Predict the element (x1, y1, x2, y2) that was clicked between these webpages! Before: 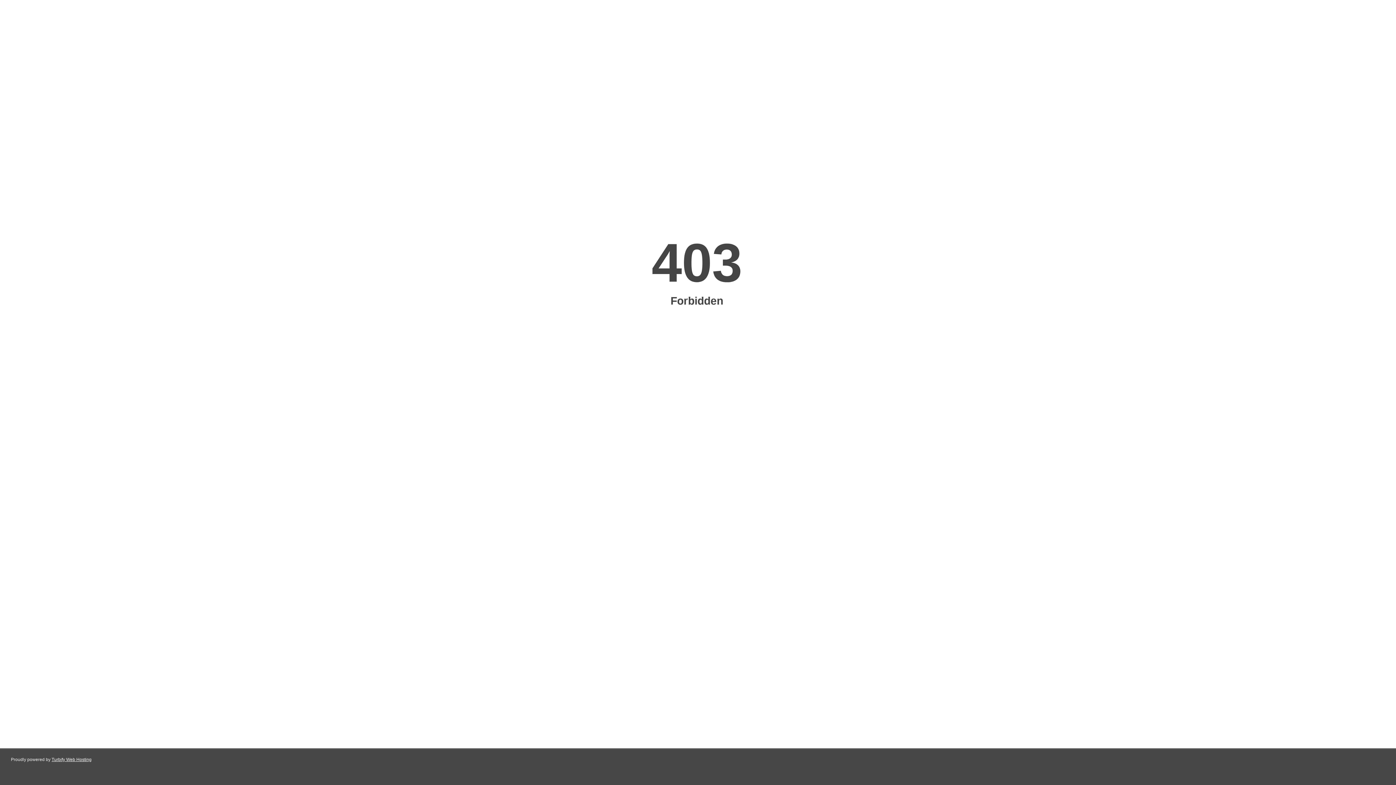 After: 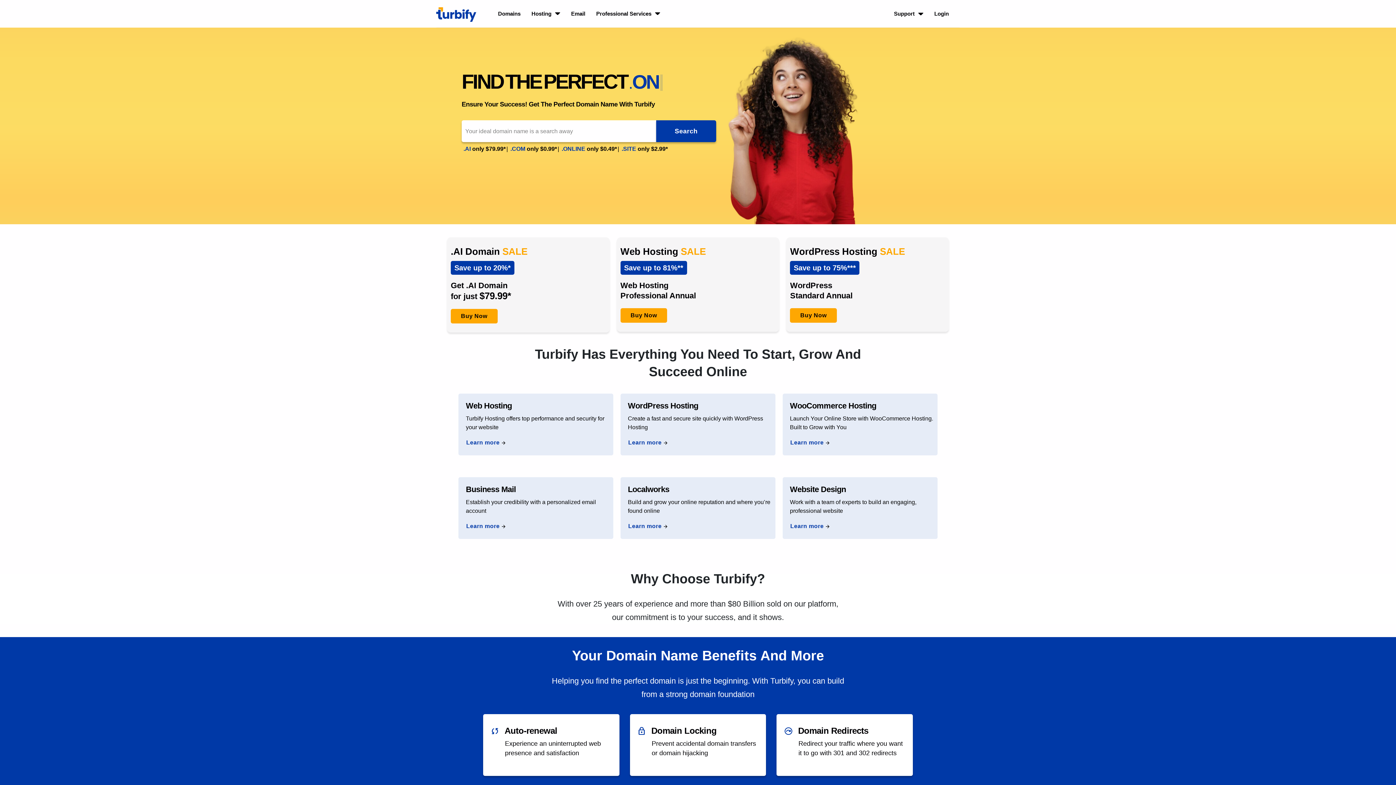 Action: bbox: (51, 757, 91, 762) label: Turbify Web Hosting